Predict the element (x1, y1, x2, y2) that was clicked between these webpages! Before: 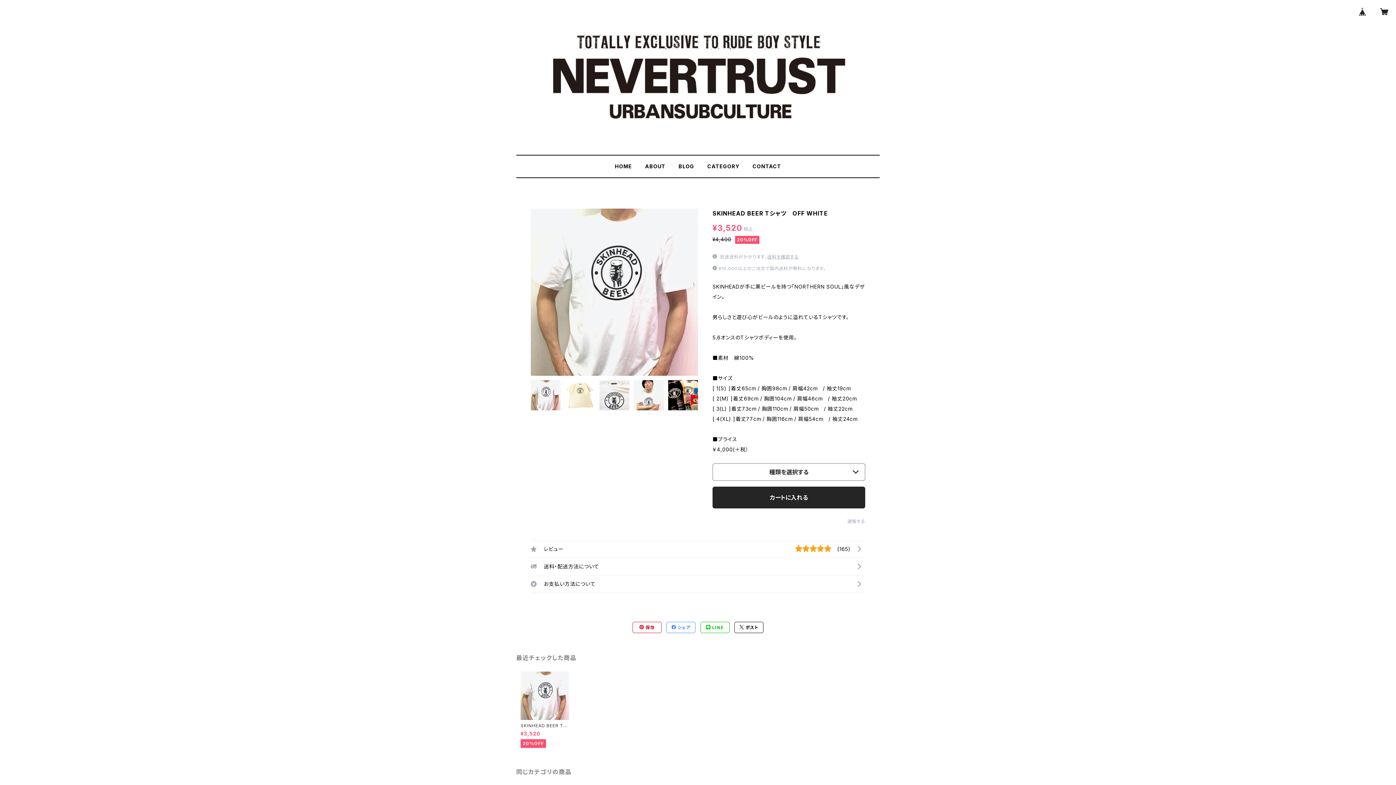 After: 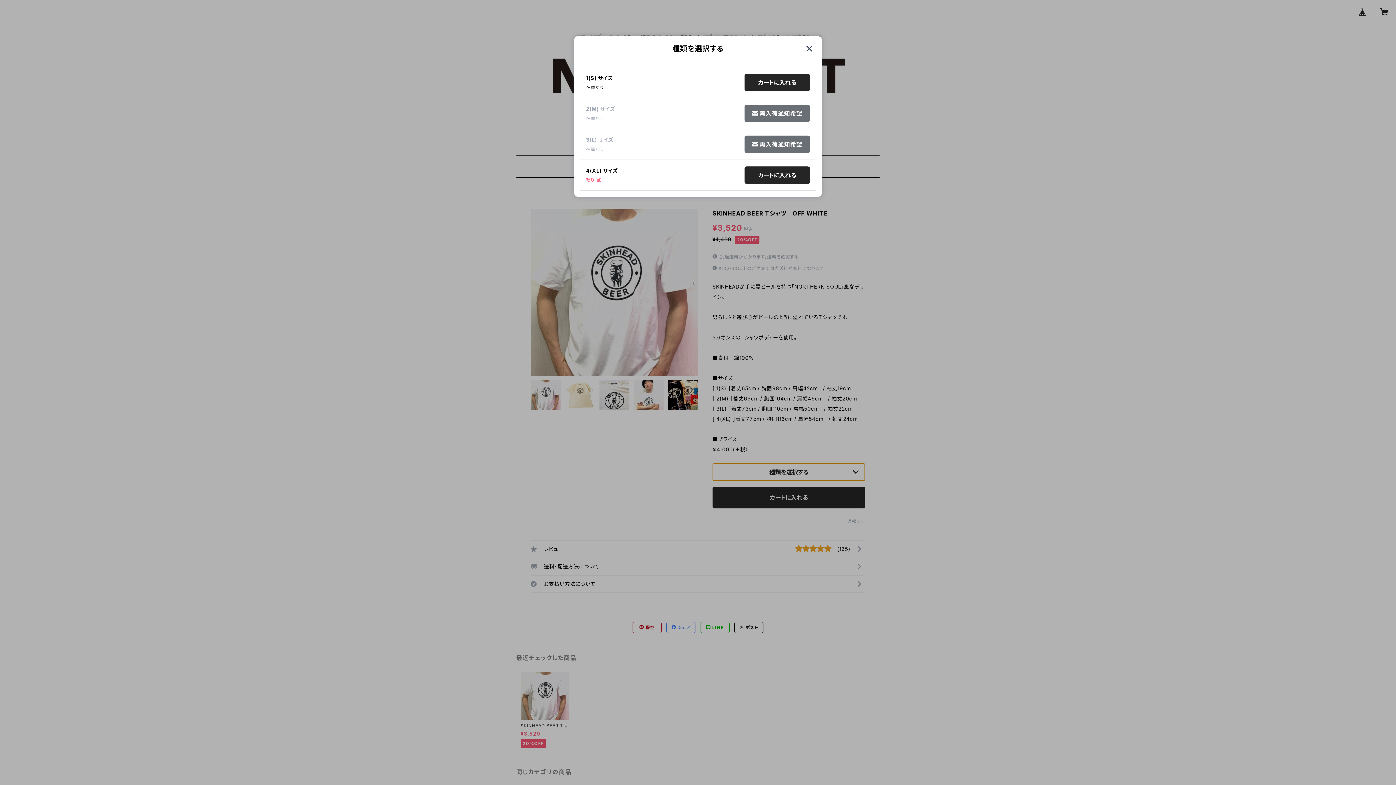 Action: label: 種類を選択する bbox: (712, 463, 865, 481)